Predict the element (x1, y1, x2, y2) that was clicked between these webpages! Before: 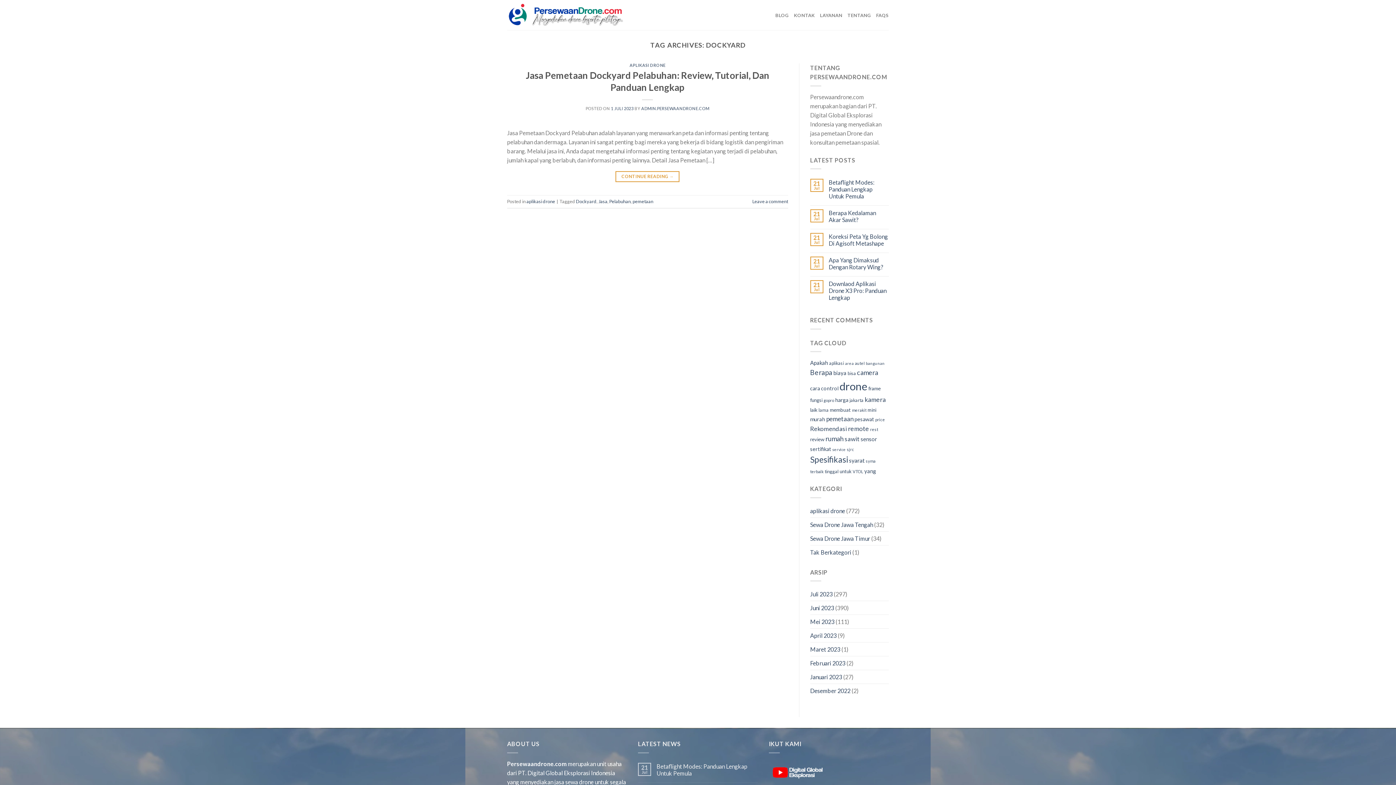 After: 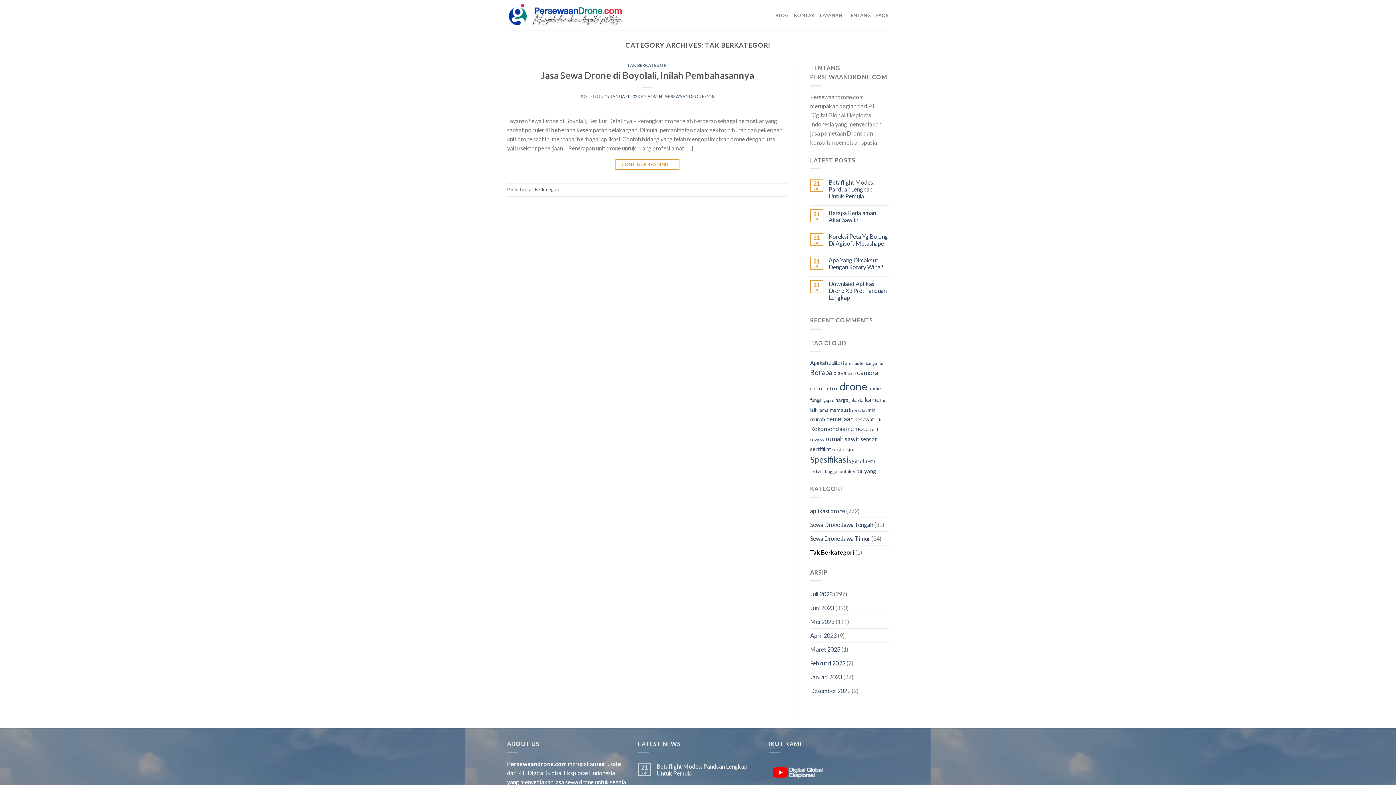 Action: bbox: (810, 545, 851, 559) label: Tak Berkategori